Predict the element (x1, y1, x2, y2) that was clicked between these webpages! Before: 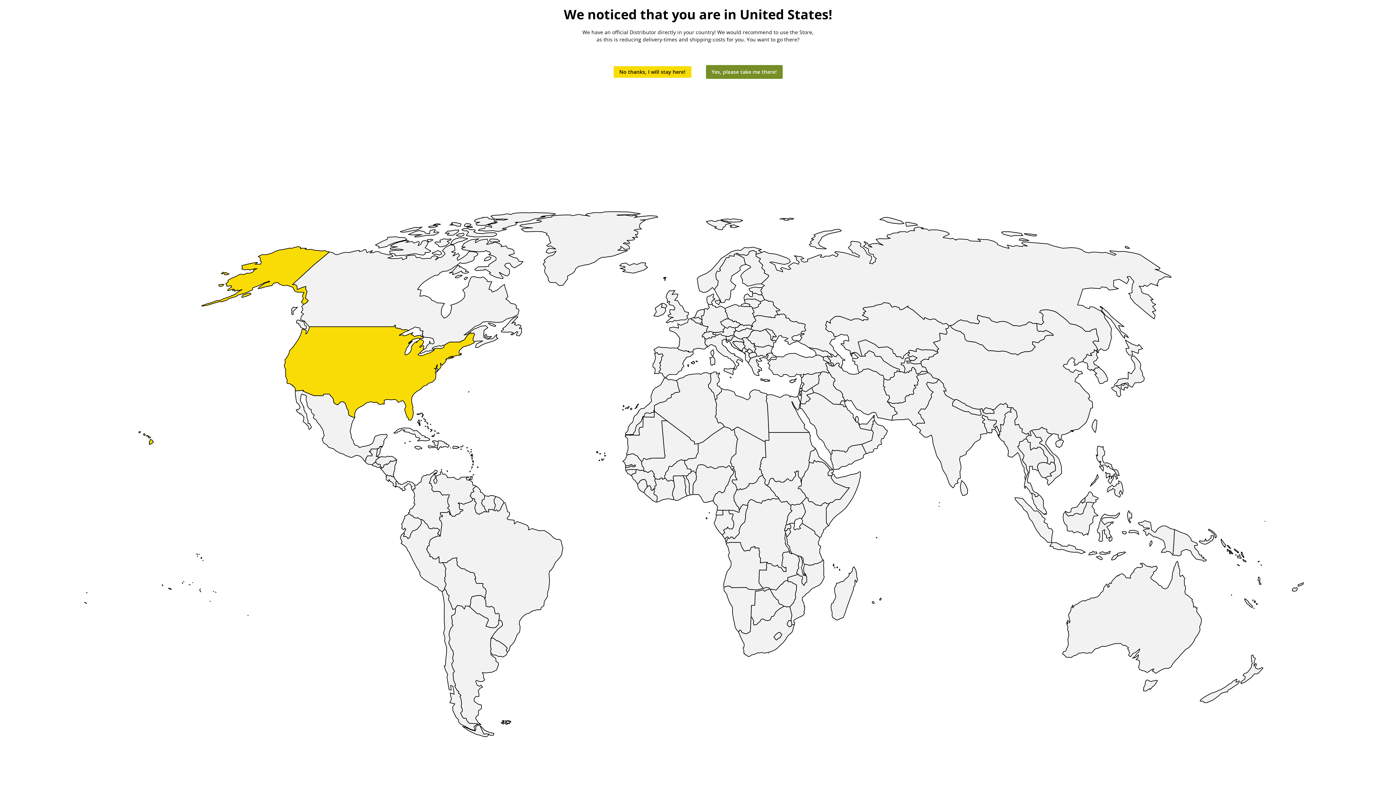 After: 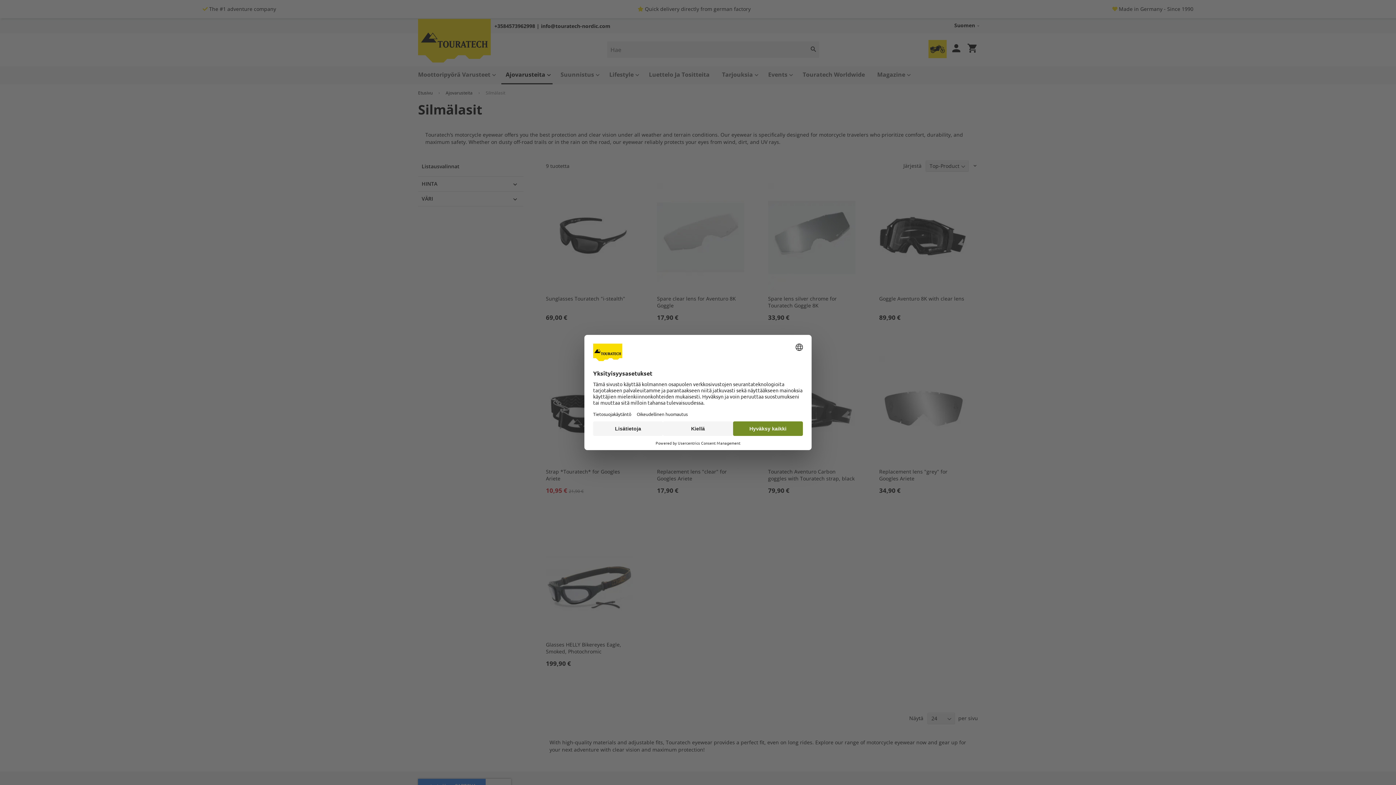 Action: bbox: (613, 66, 691, 77) label: No thanks, I will stay here!